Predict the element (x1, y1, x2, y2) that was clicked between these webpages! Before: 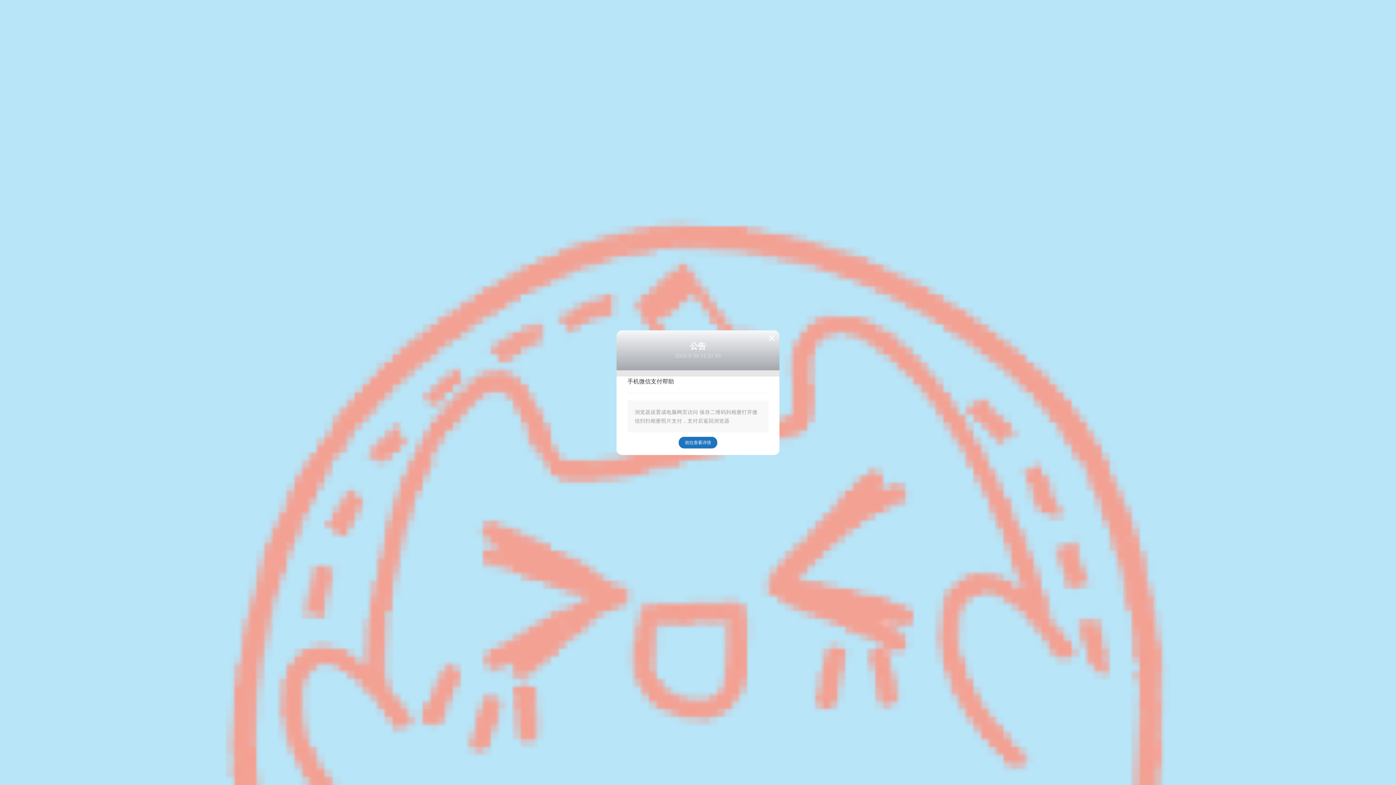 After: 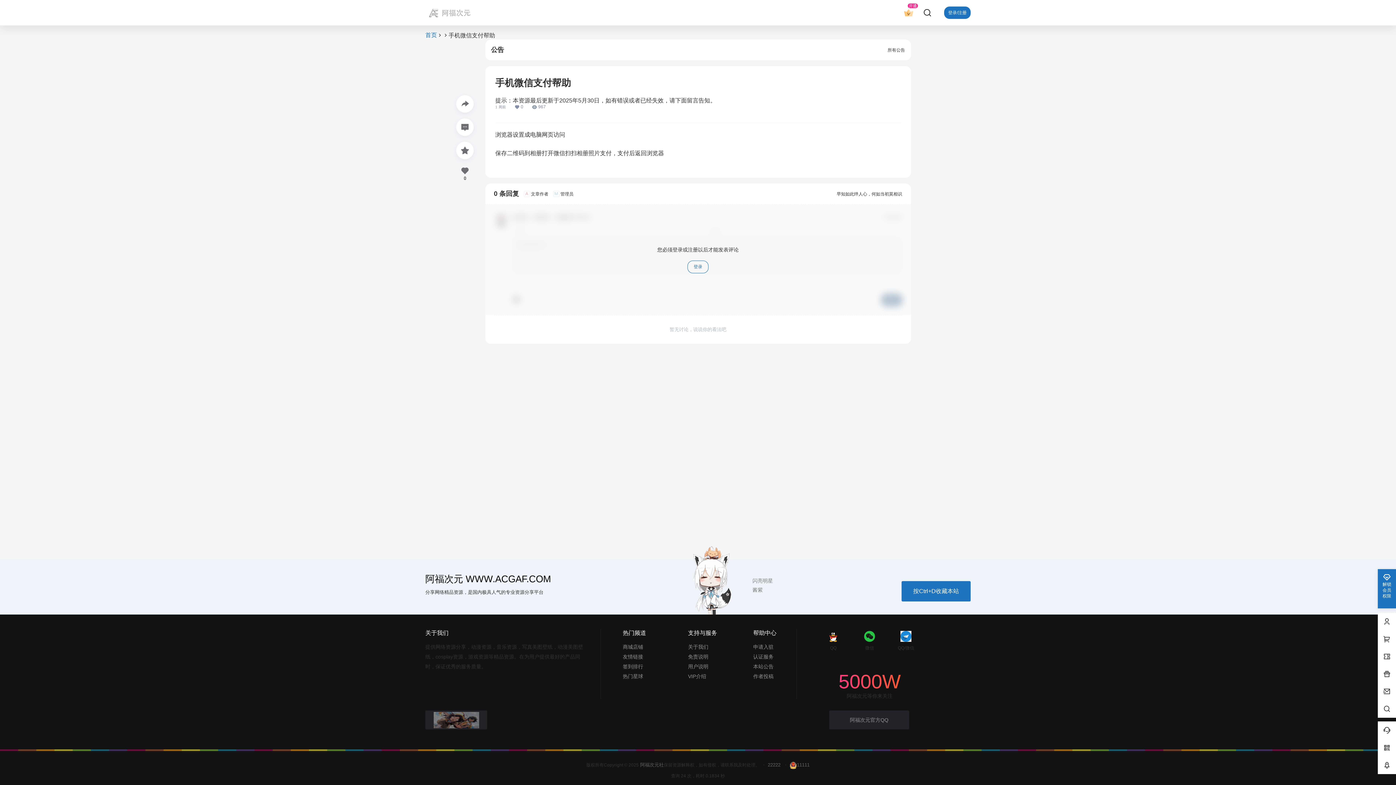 Action: bbox: (678, 436, 717, 448) label: 前往查看详情